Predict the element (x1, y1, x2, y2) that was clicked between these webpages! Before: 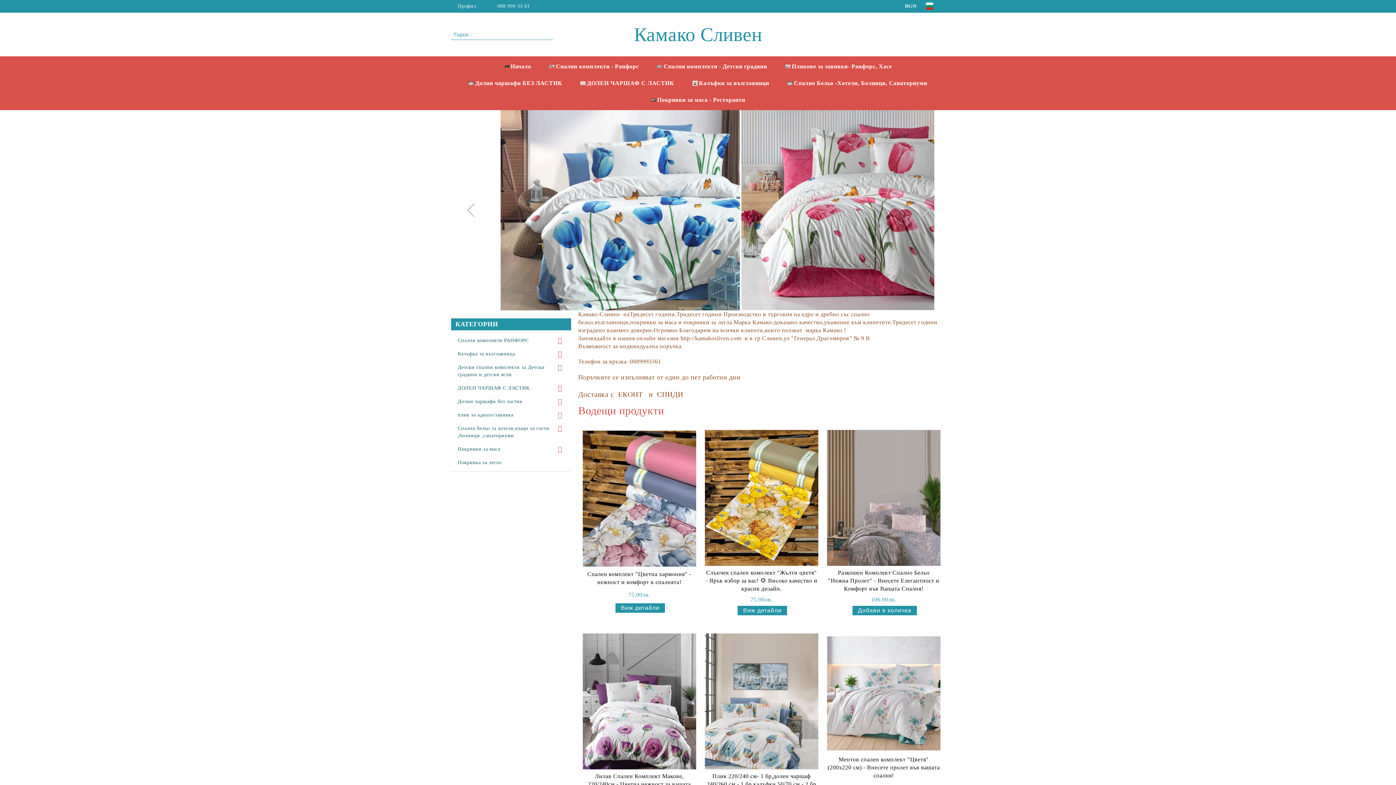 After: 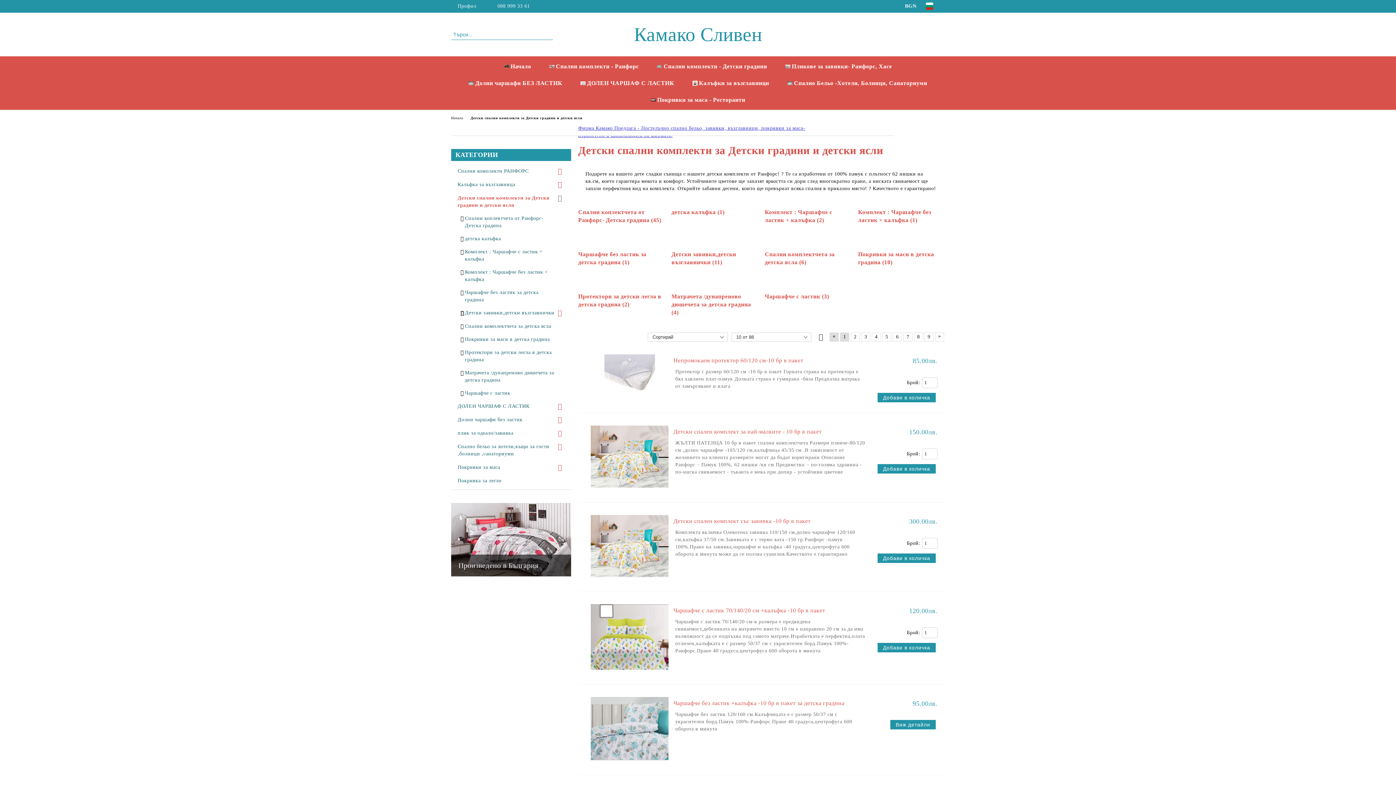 Action: label: Спални комплекти - Детски градини bbox: (648, 58, 776, 74)